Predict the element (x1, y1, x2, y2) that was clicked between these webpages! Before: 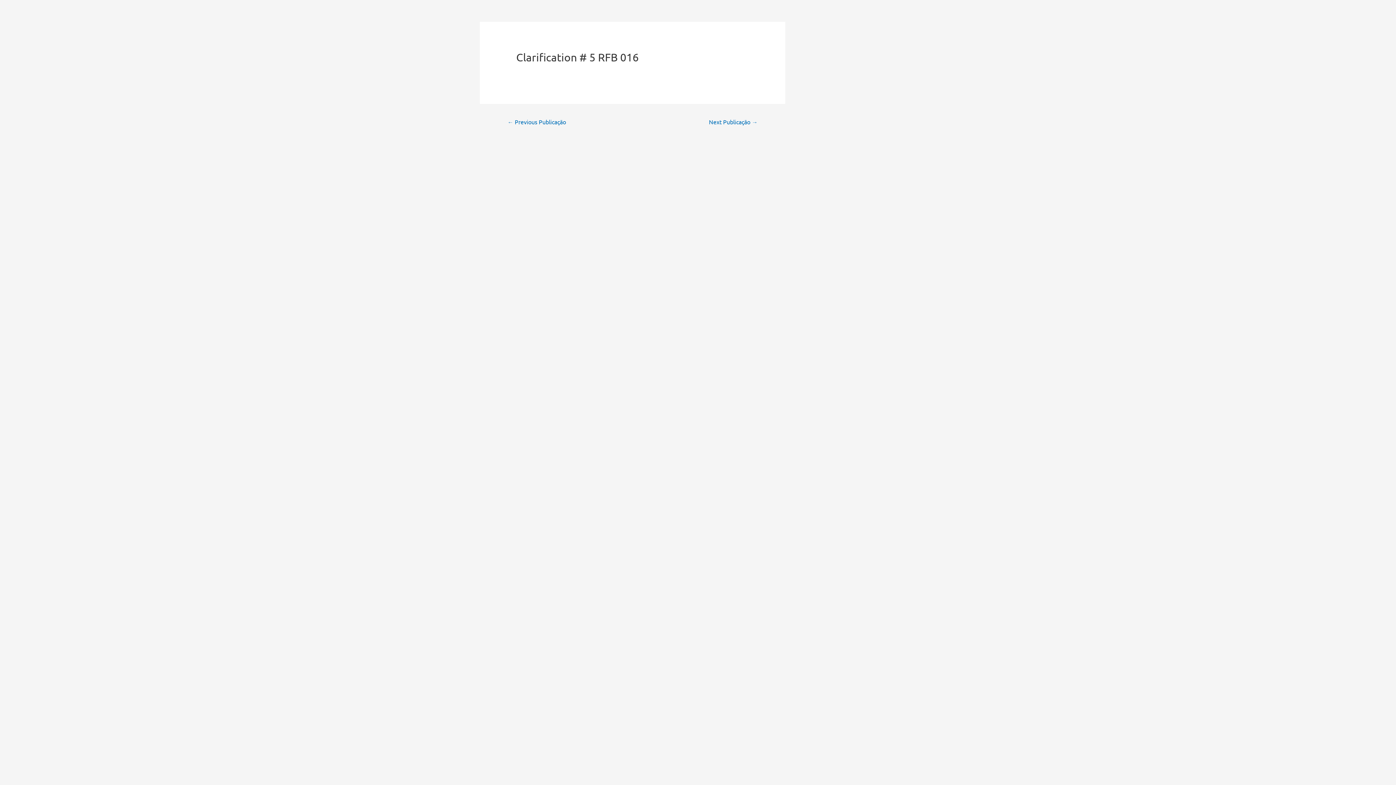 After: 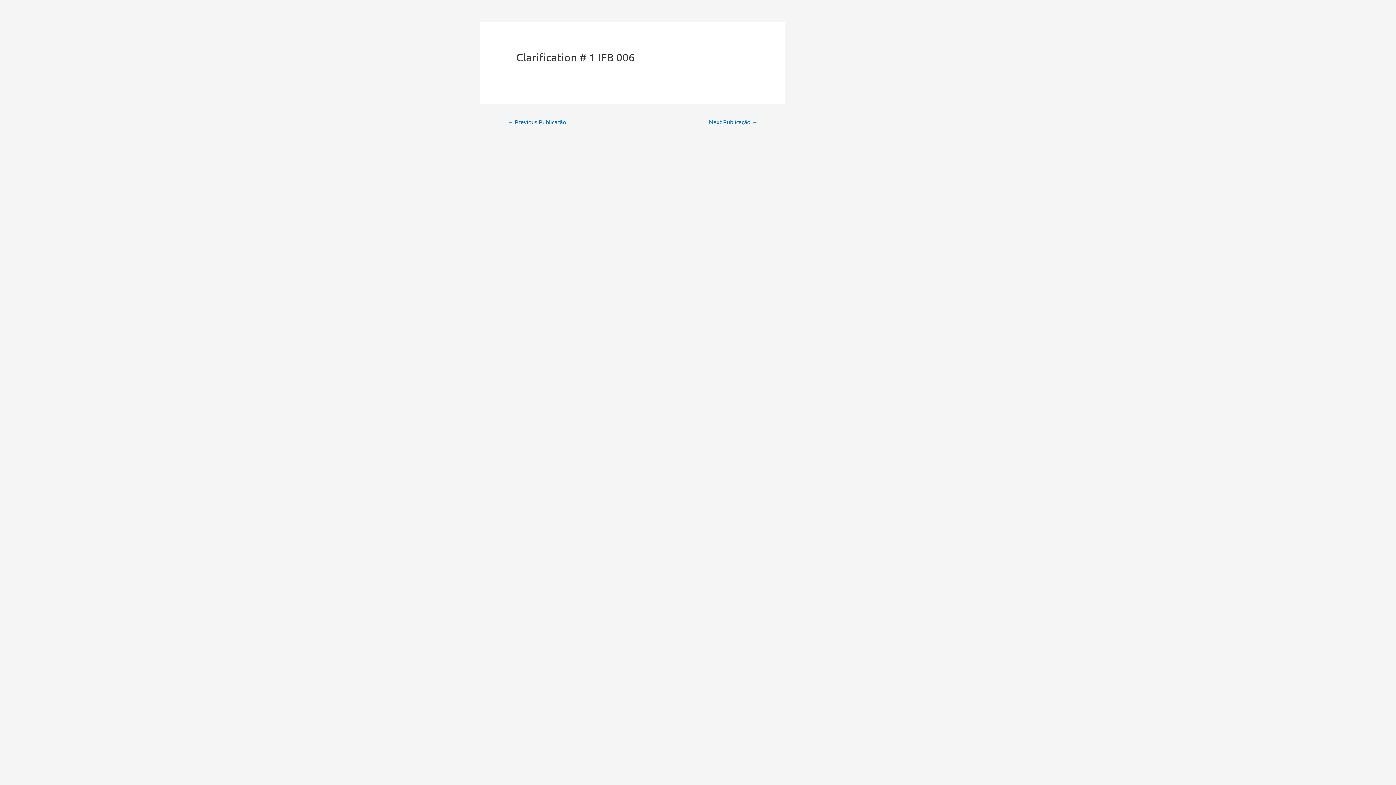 Action: label: ← Previous Publicação bbox: (498, 115, 574, 129)